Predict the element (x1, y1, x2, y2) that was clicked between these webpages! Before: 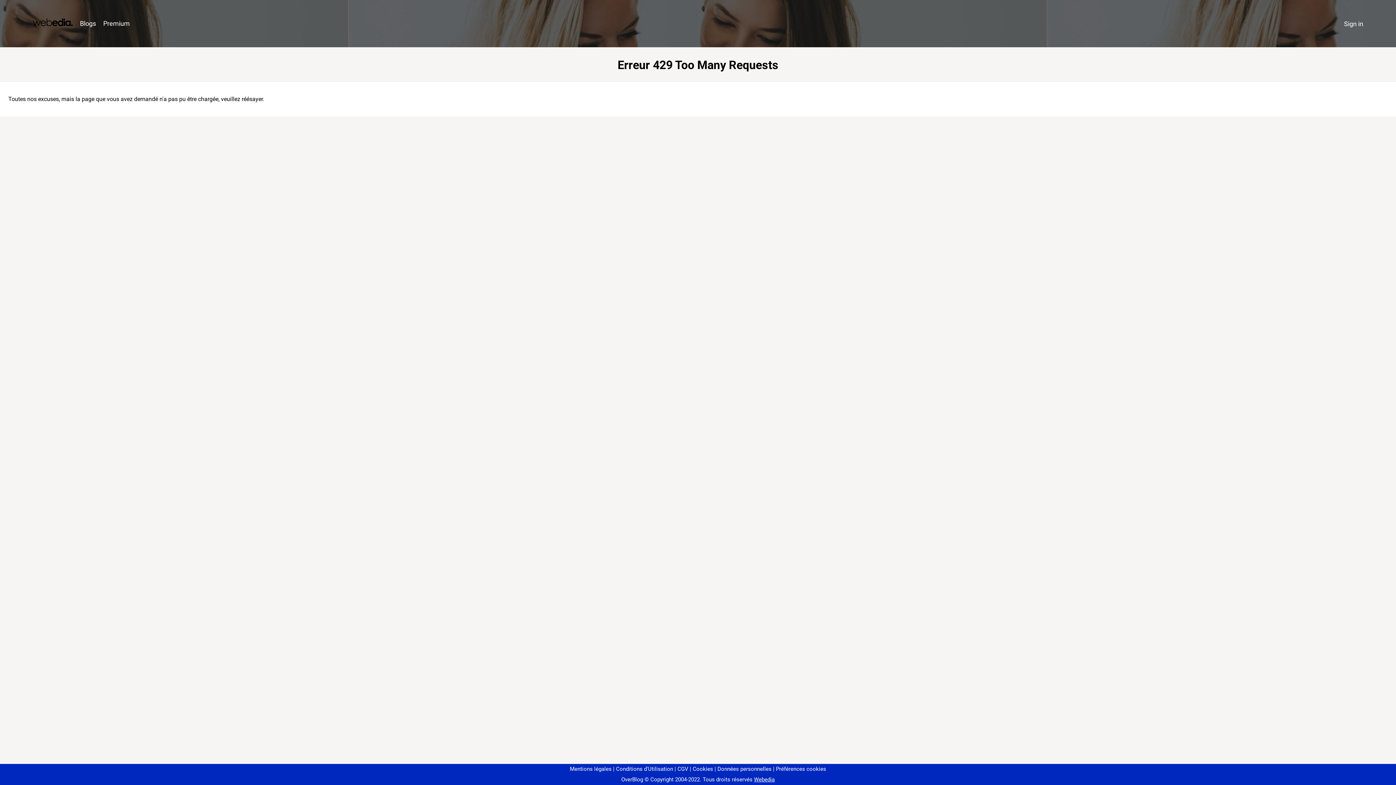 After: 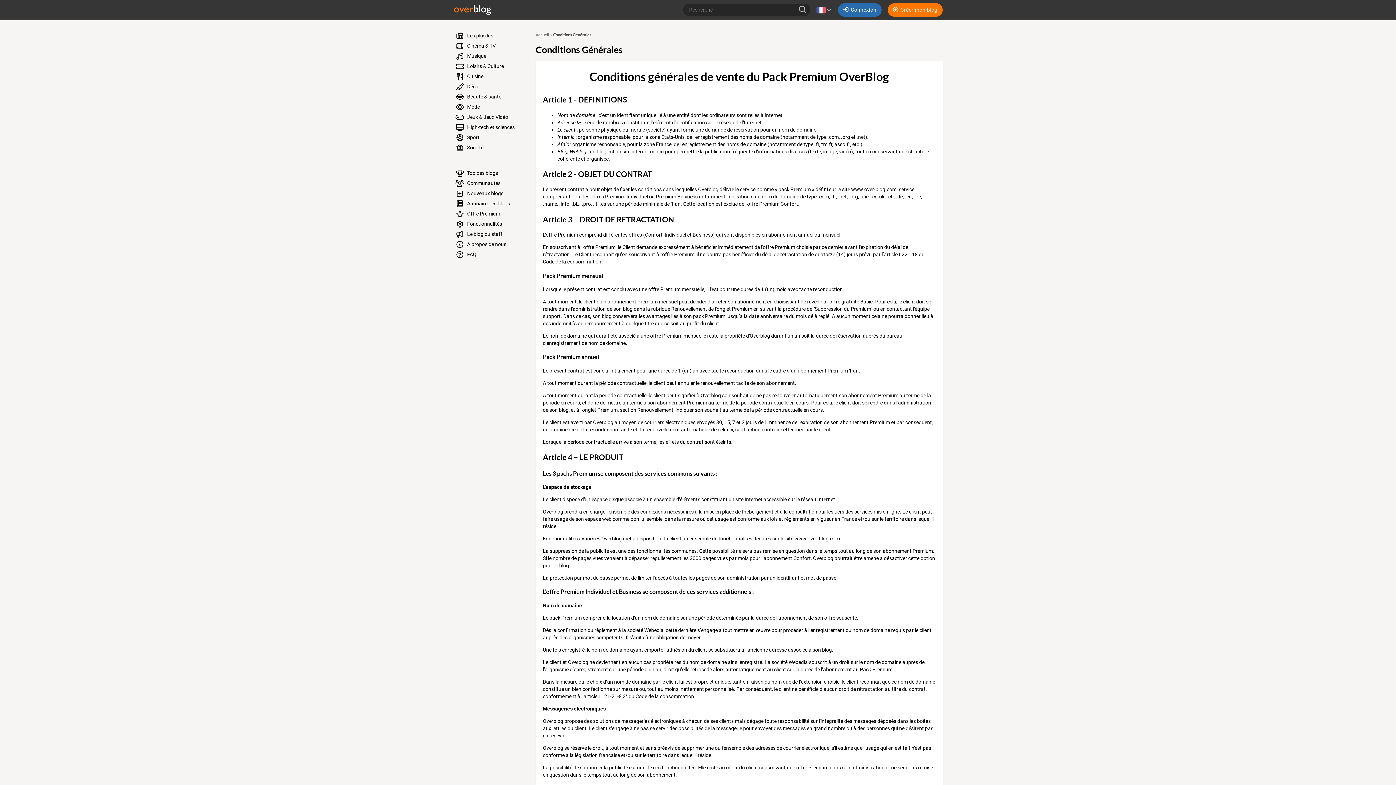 Action: label: CGV bbox: (674, 766, 688, 772)